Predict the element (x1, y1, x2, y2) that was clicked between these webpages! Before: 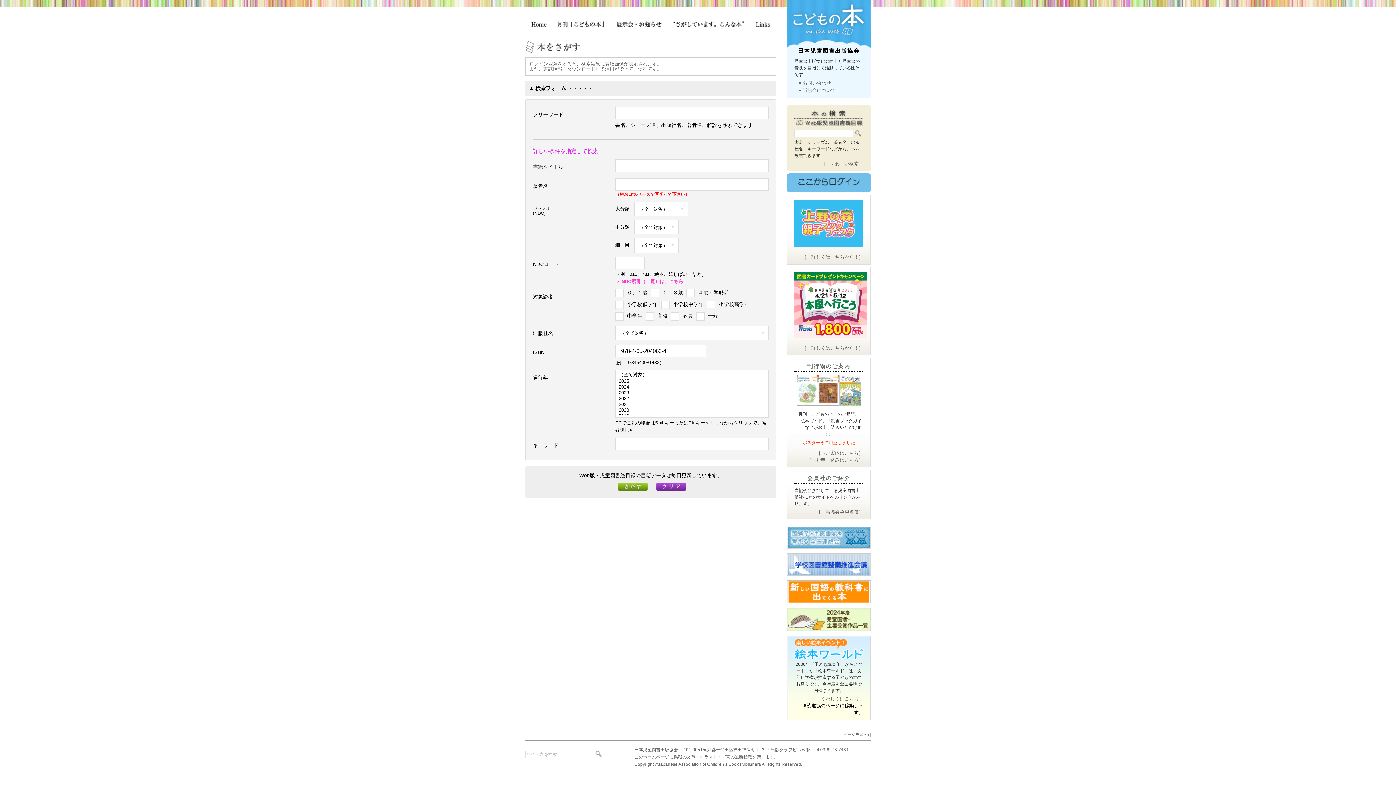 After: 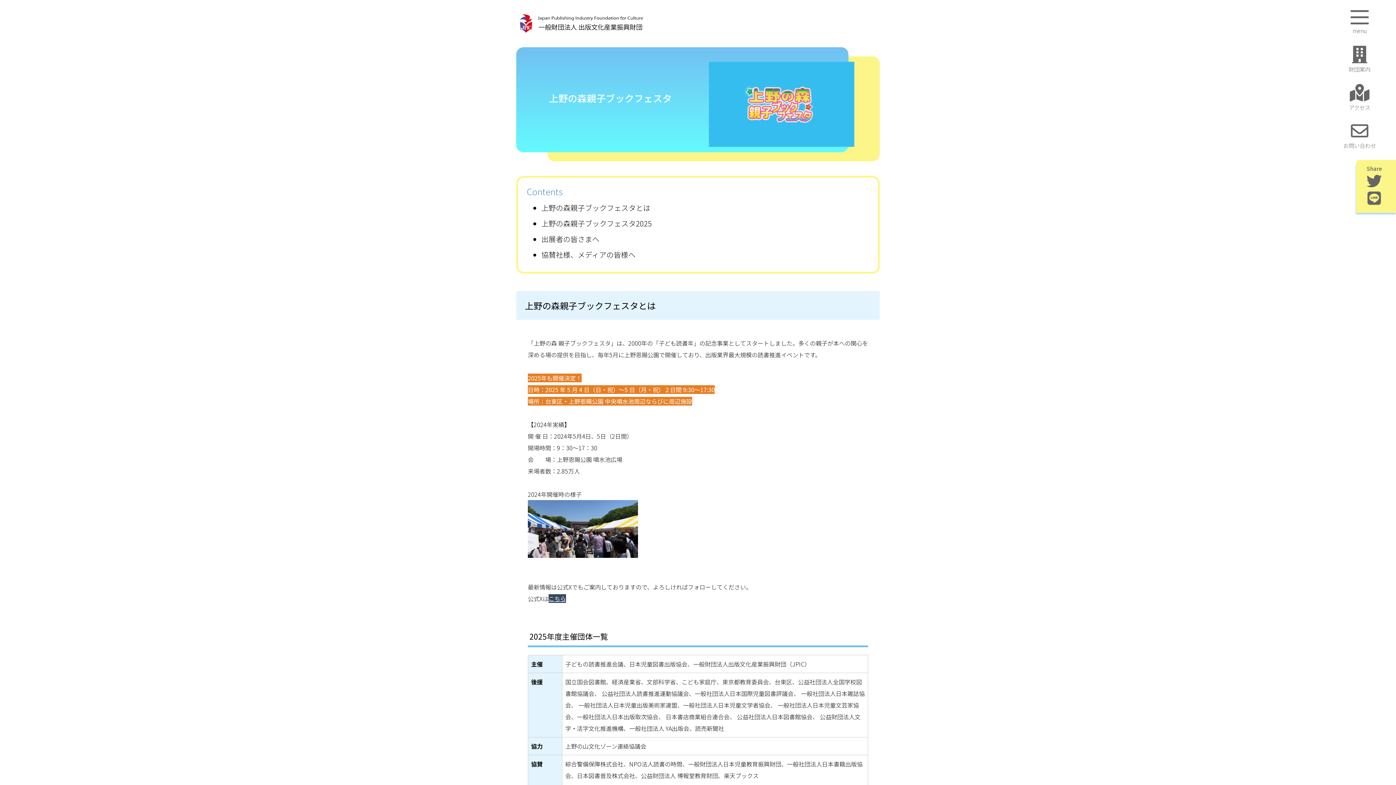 Action: bbox: (794, 245, 867, 251)